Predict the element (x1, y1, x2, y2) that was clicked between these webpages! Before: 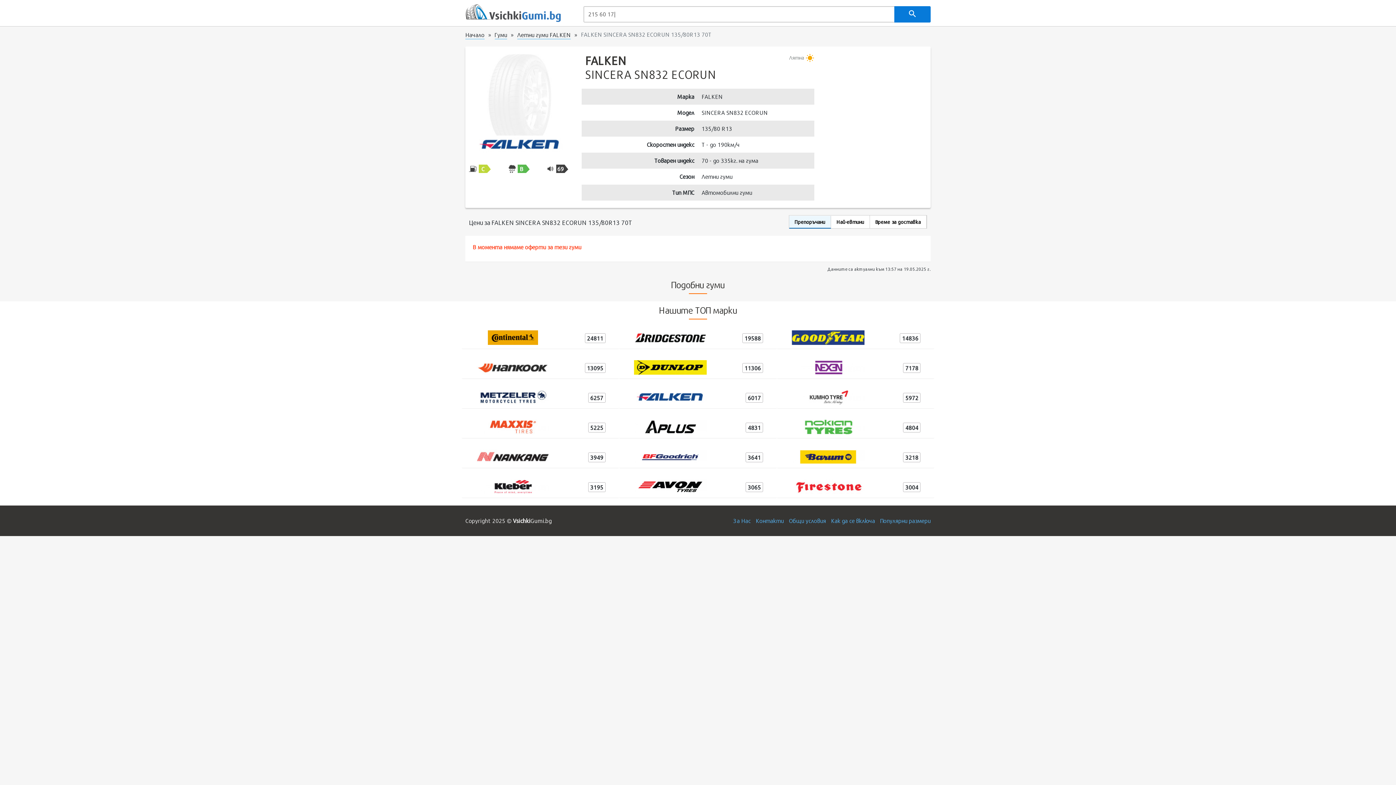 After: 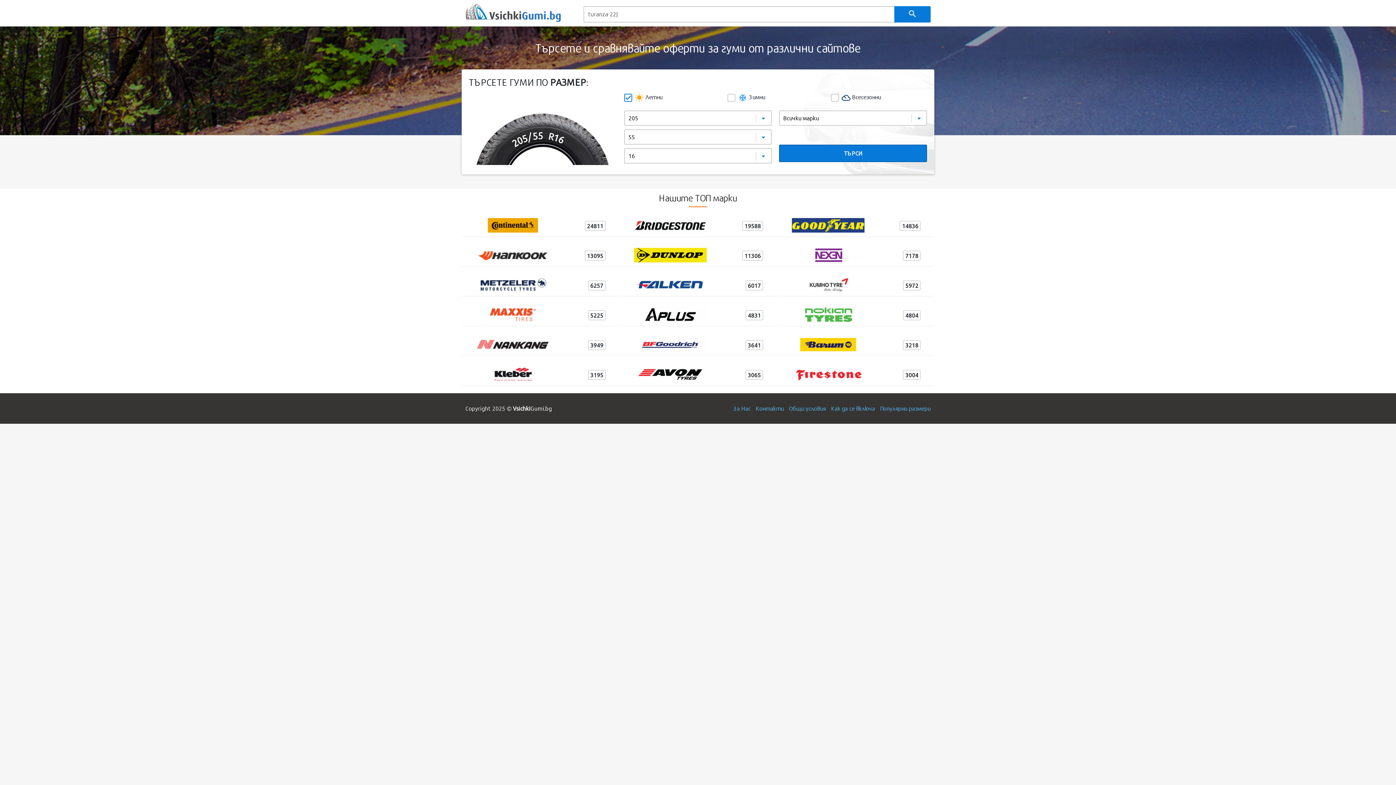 Action: bbox: (465, 30, 484, 39) label: Начало